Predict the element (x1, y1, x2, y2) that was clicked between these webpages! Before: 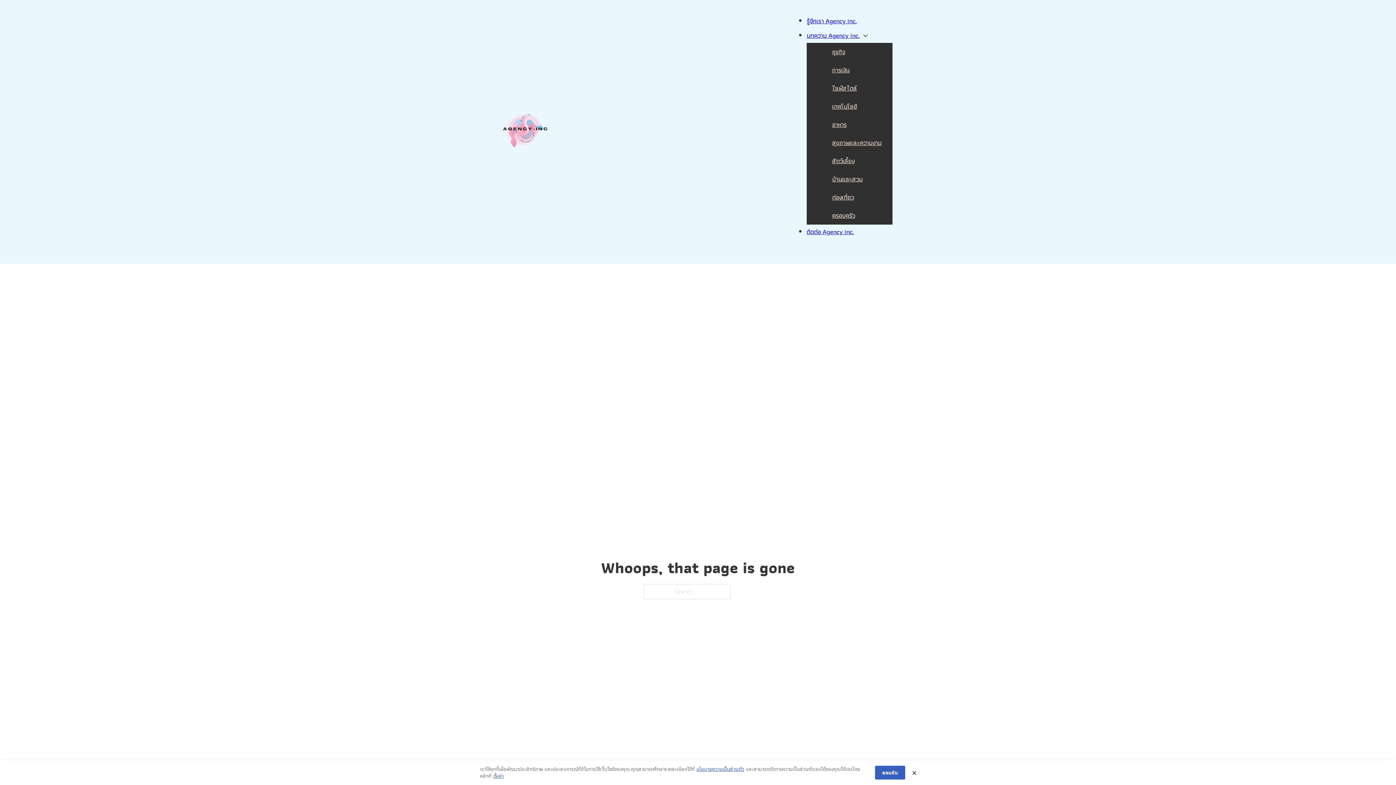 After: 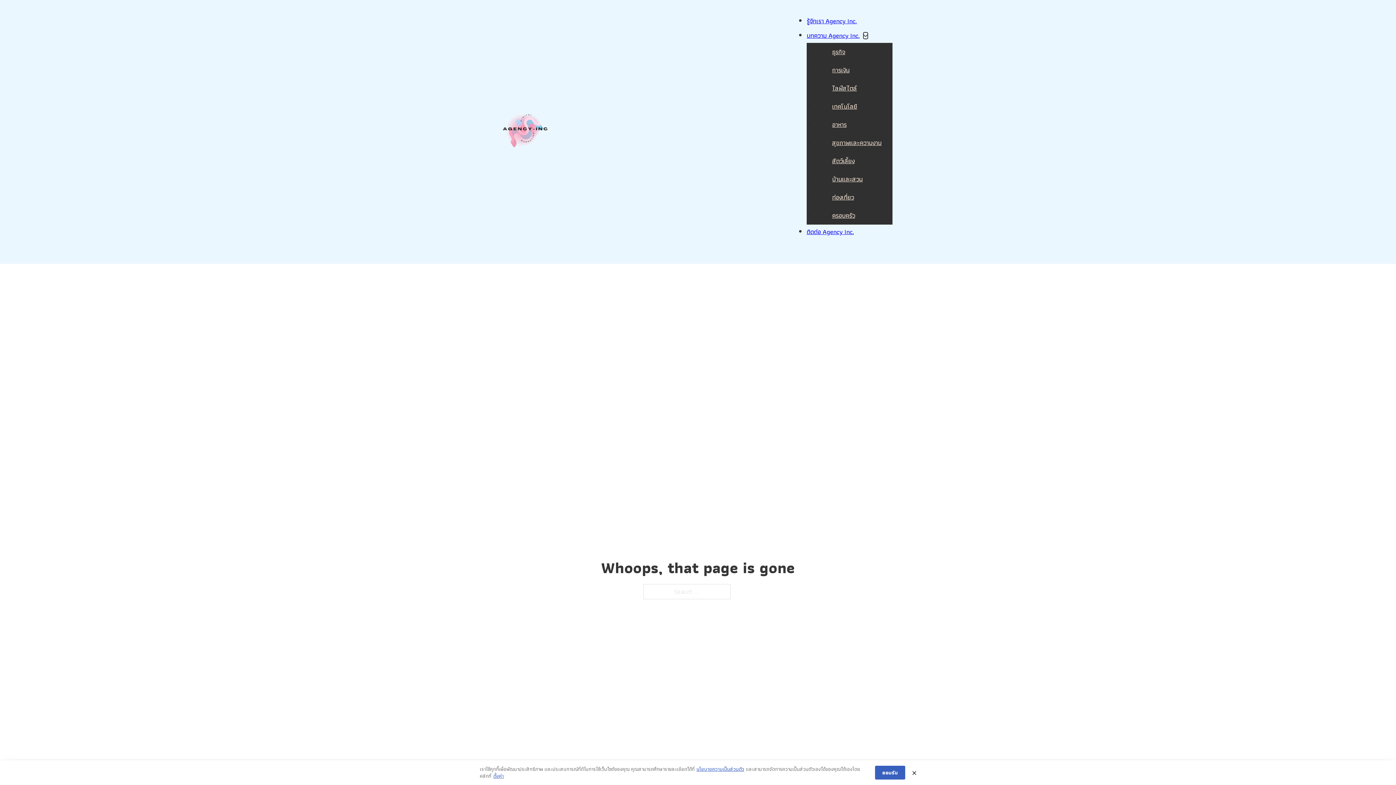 Action: bbox: (863, 32, 868, 38) label: บทความ Agency Inc. Sub menu